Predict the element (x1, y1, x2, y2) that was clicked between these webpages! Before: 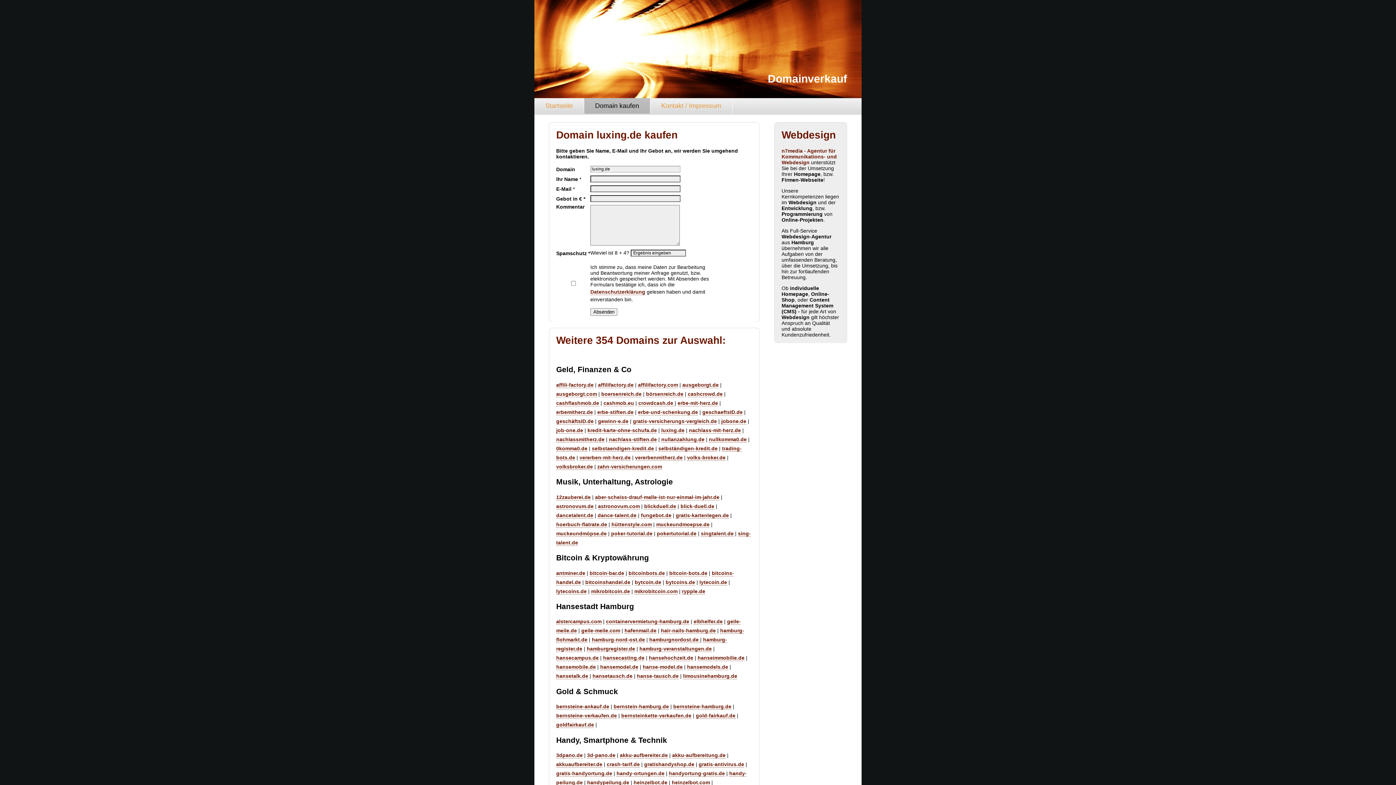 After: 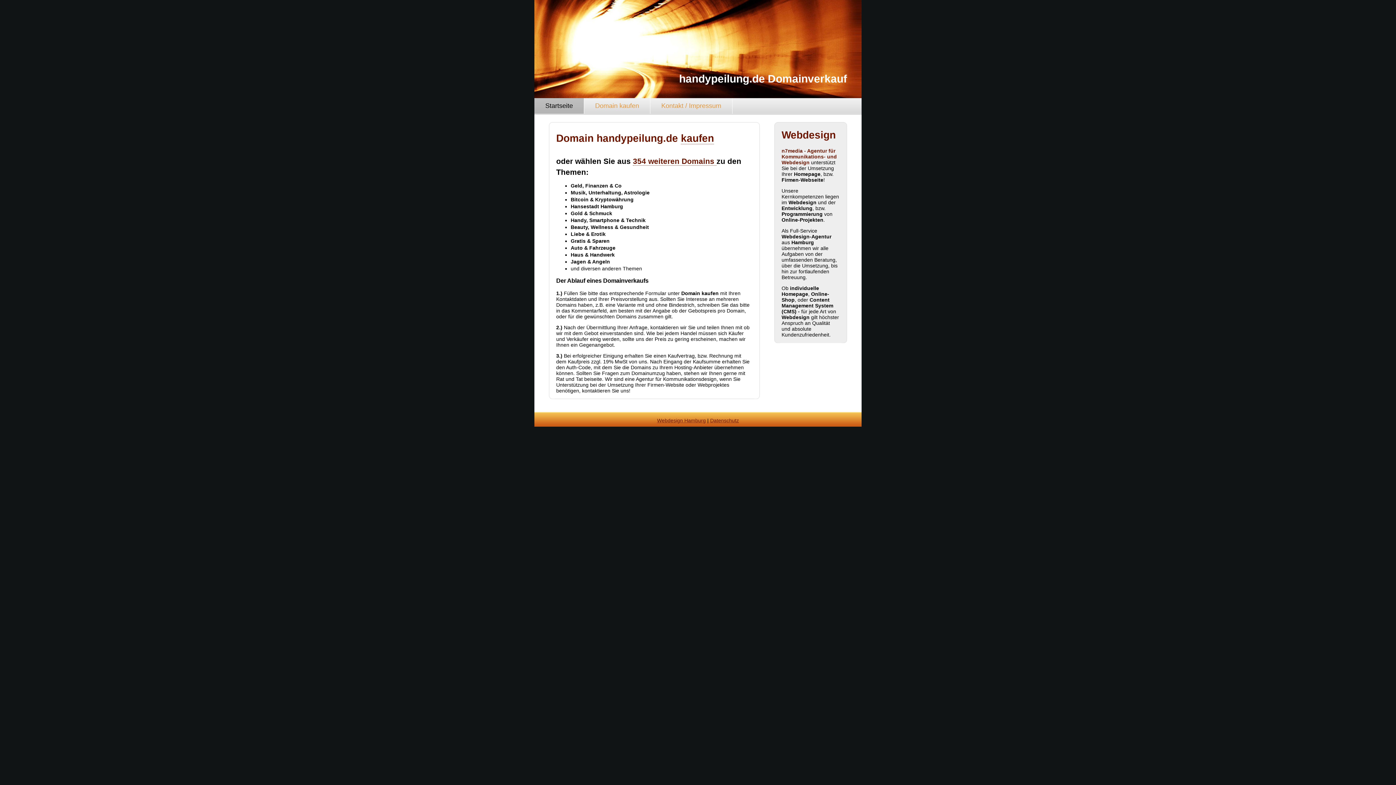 Action: label: handypeilung.de bbox: (587, 780, 629, 786)